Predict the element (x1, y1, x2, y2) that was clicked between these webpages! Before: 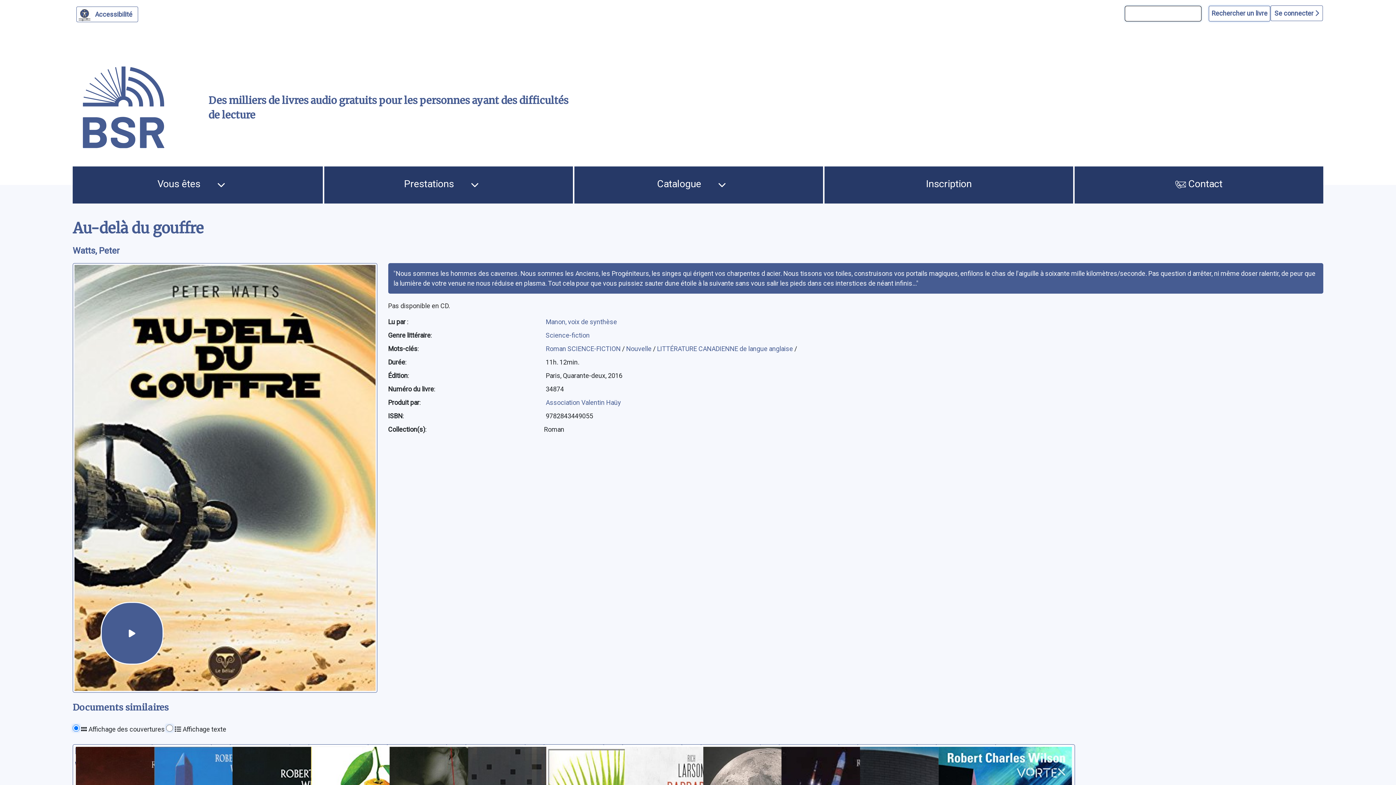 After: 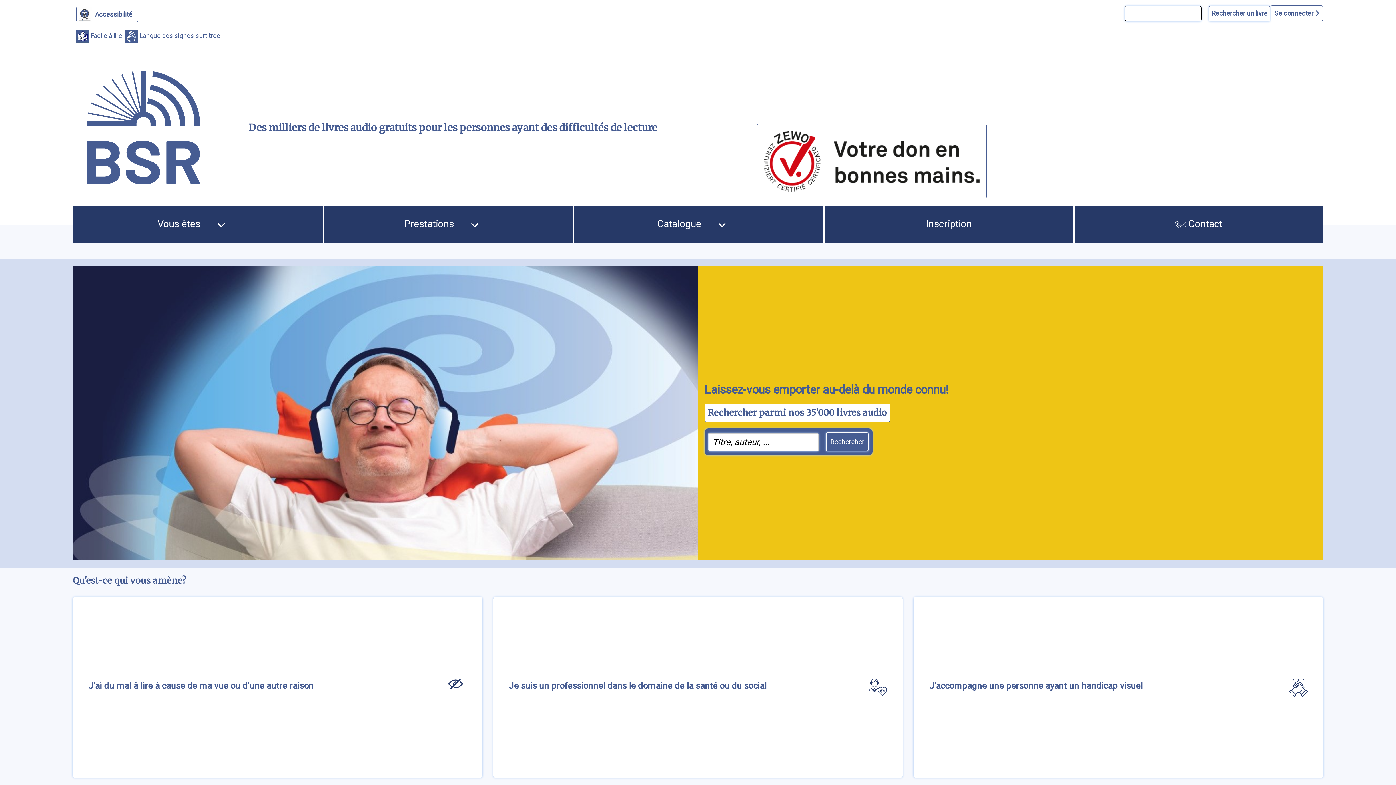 Action: bbox: (72, 56, 175, 158)